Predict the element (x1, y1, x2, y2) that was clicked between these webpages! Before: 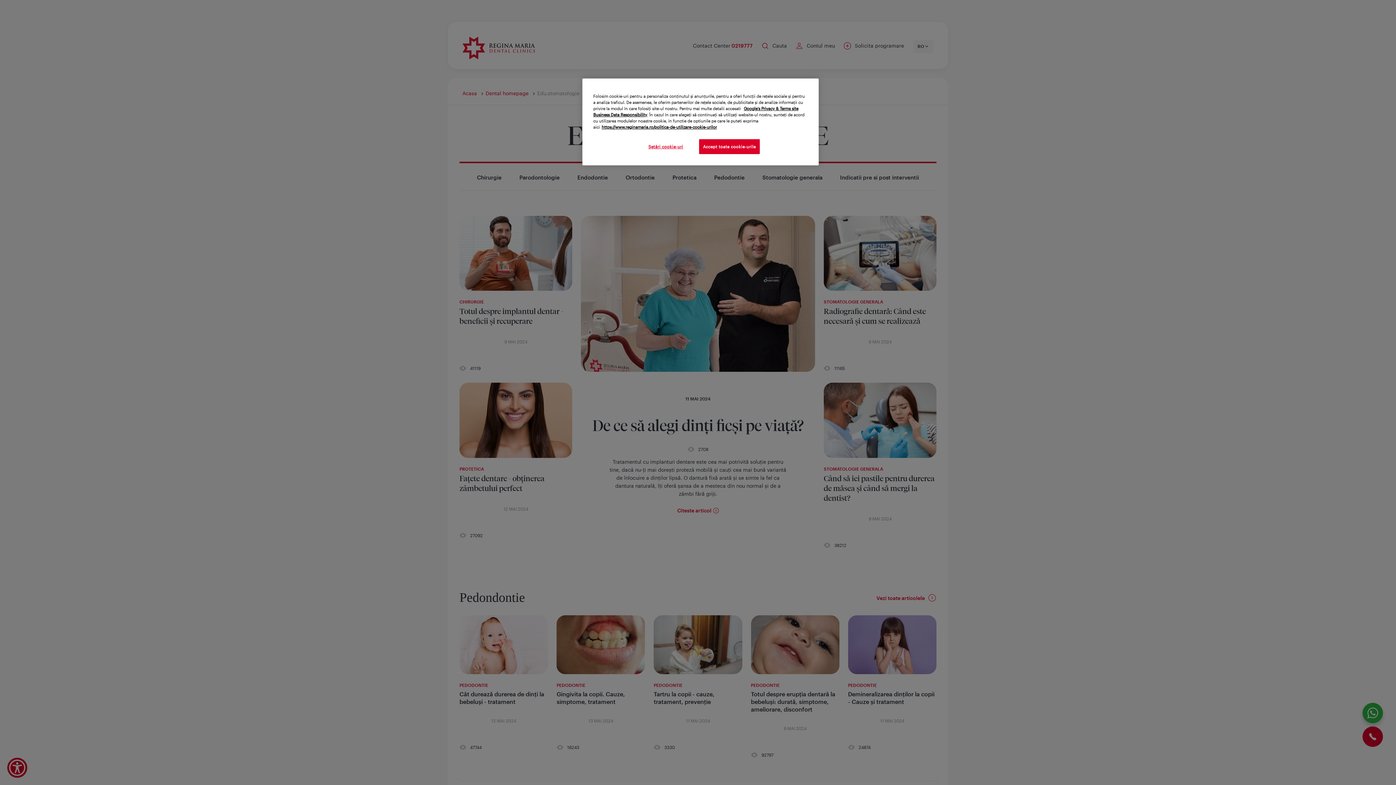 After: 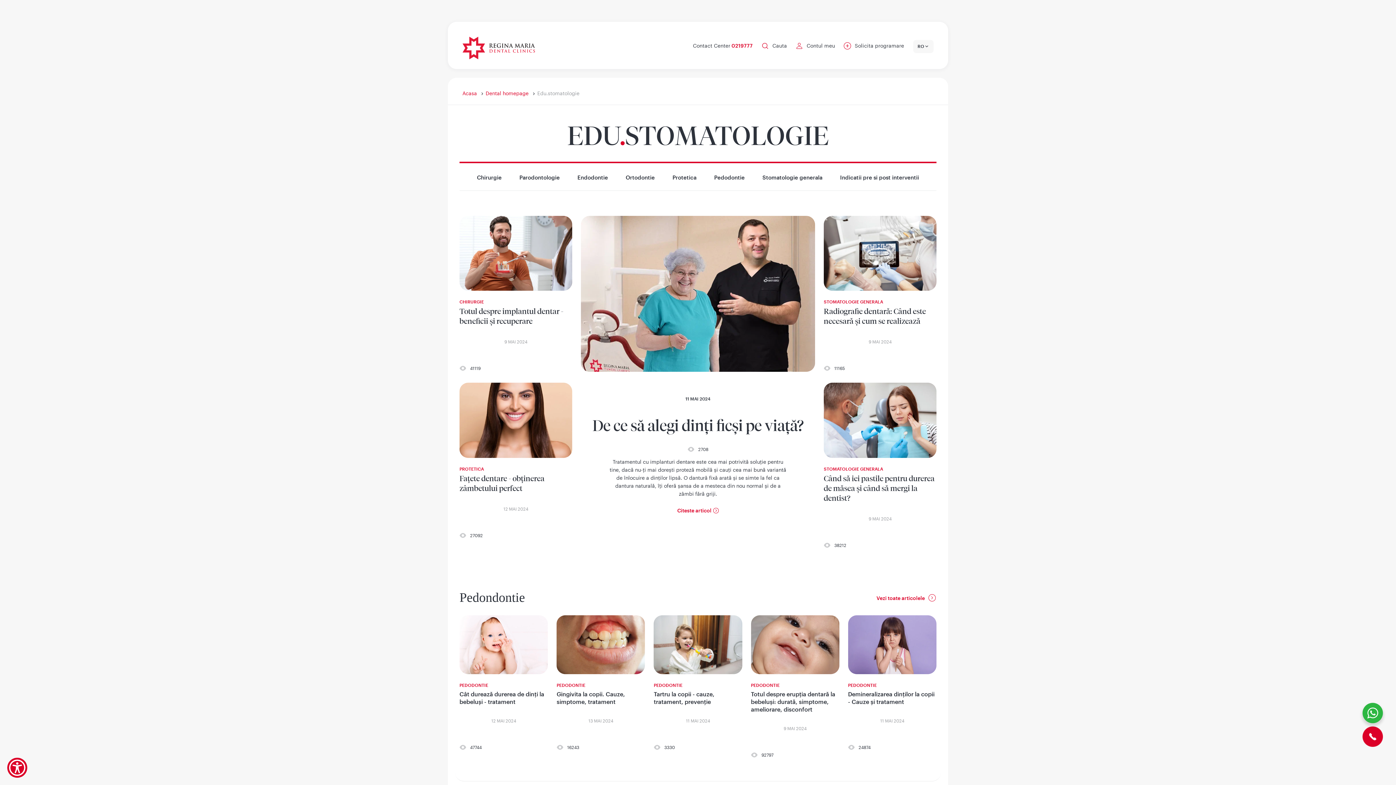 Action: bbox: (699, 139, 760, 154) label: Accept toate cookie-urile